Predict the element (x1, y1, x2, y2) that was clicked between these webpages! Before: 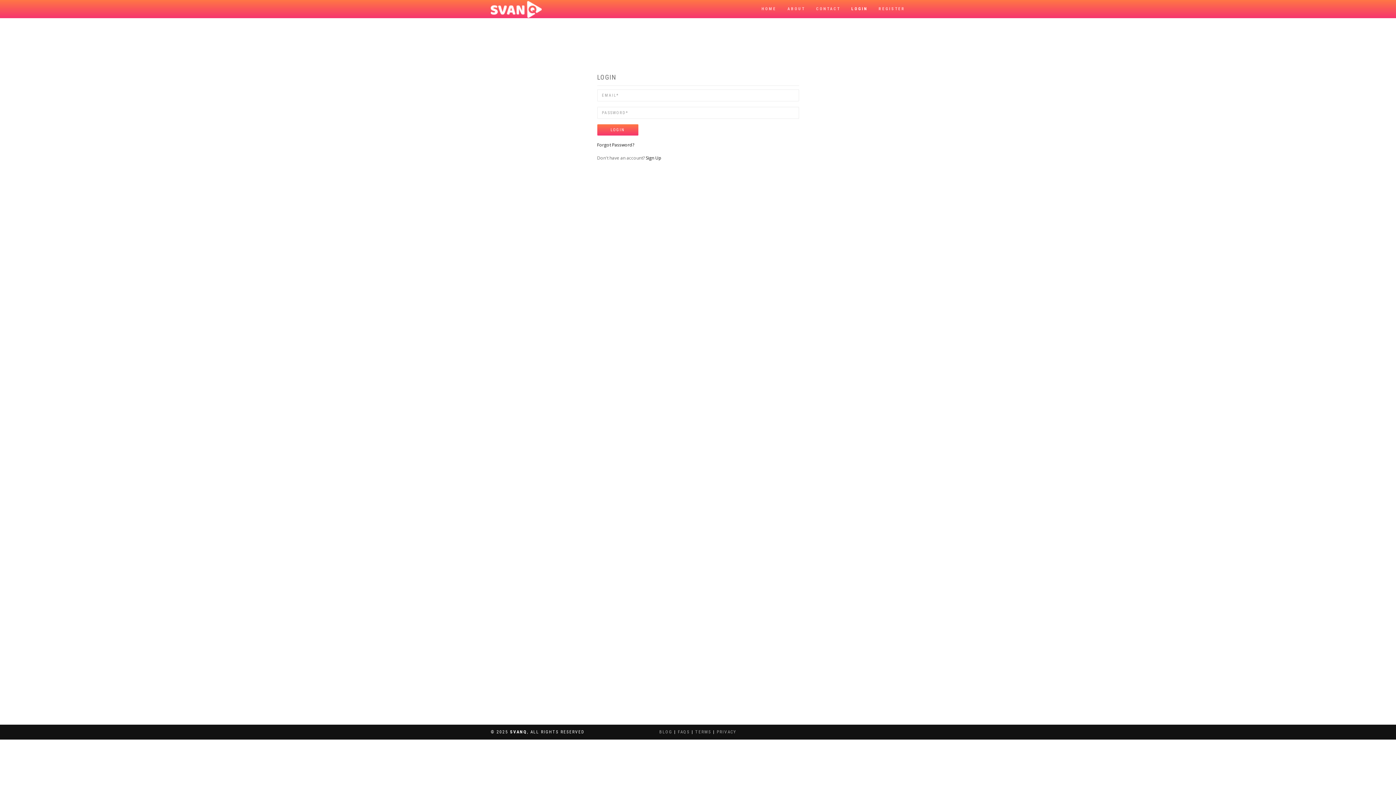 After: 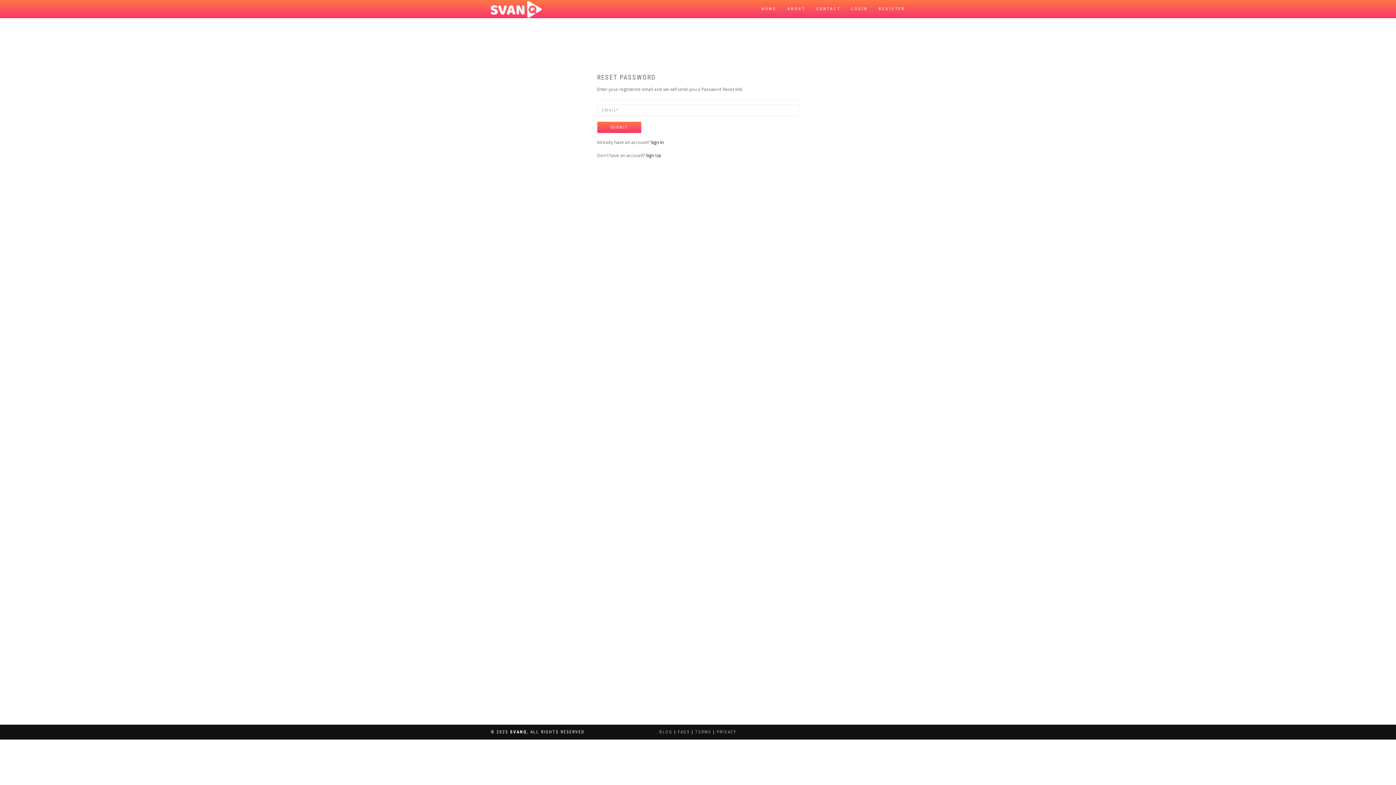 Action: bbox: (597, 141, 634, 148) label: Forgot Password?